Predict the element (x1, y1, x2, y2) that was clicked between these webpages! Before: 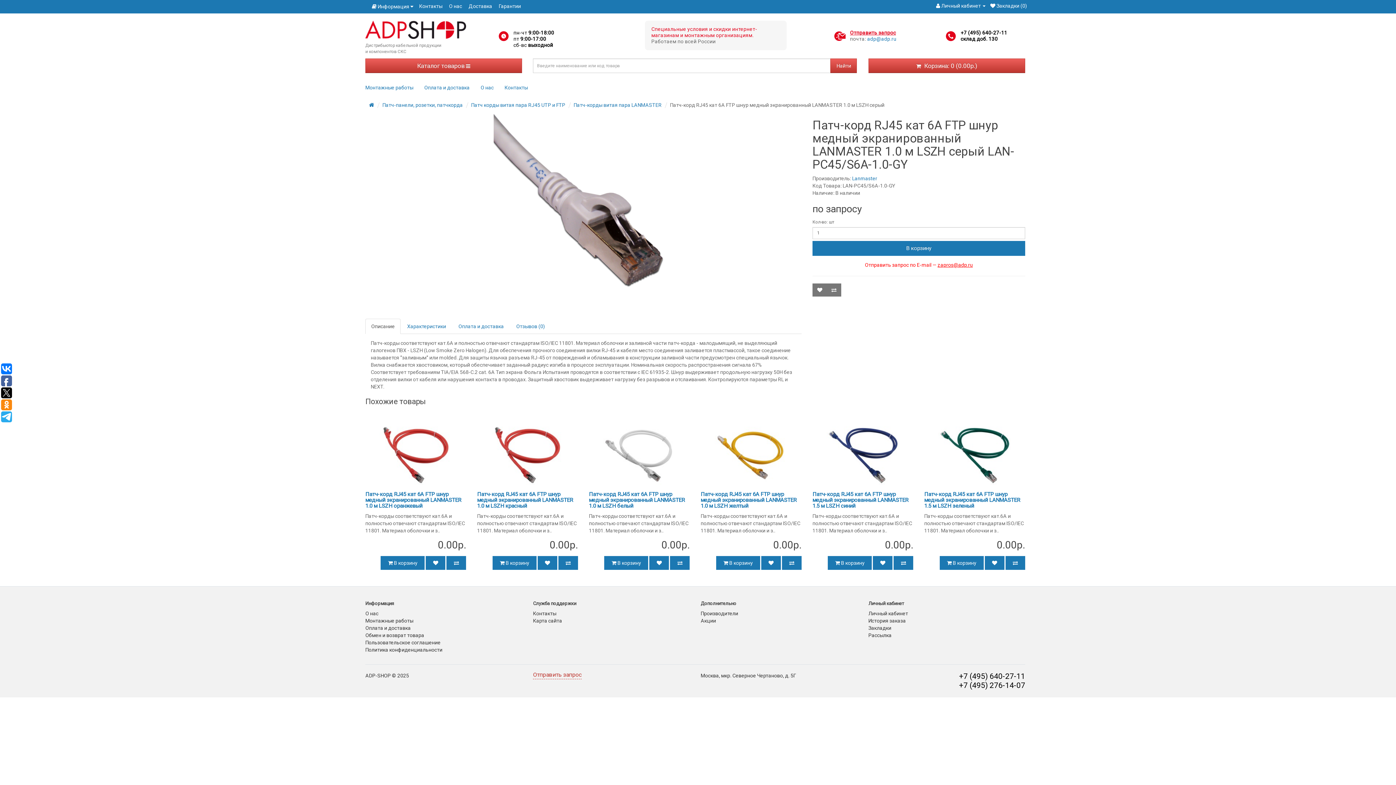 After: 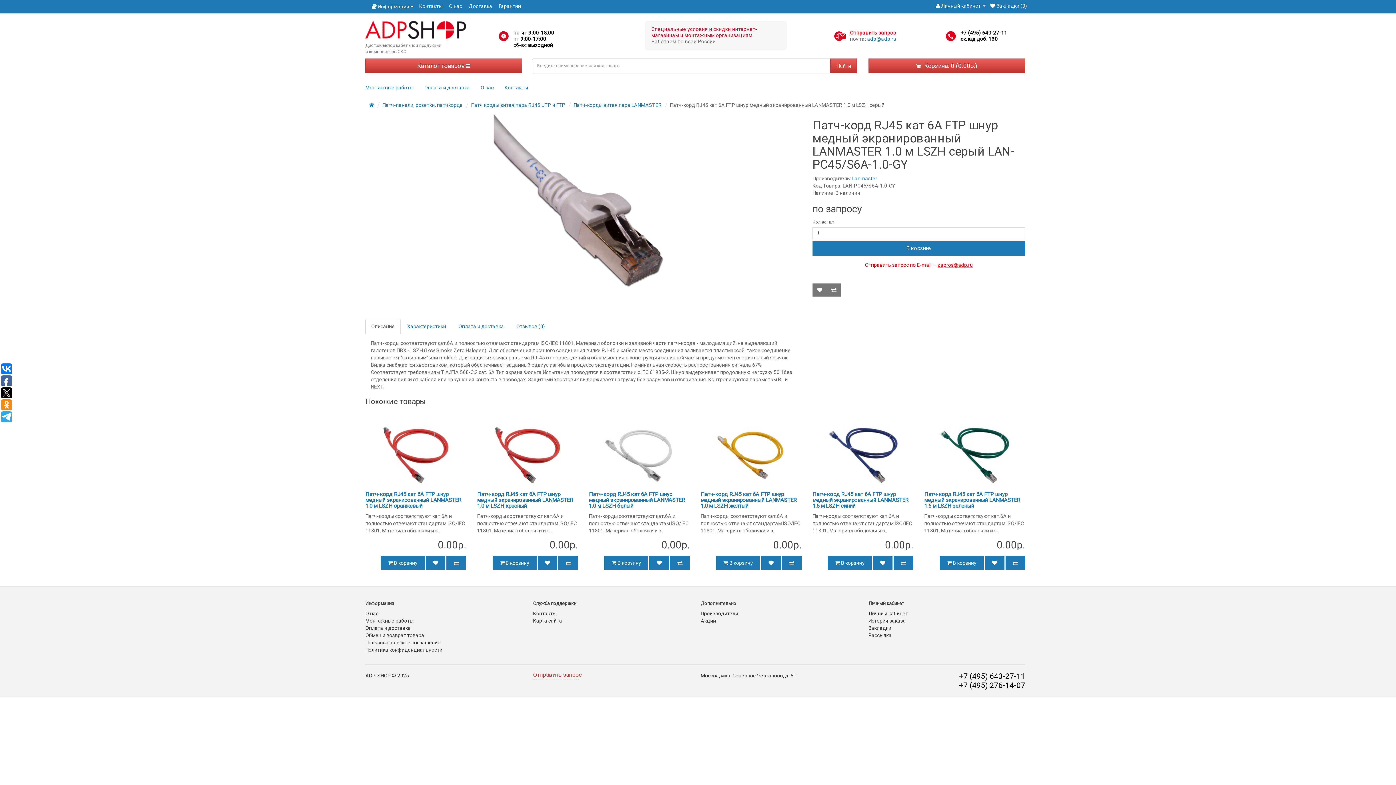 Action: label: +7 (495) 640-27-11 bbox: (959, 672, 1025, 680)